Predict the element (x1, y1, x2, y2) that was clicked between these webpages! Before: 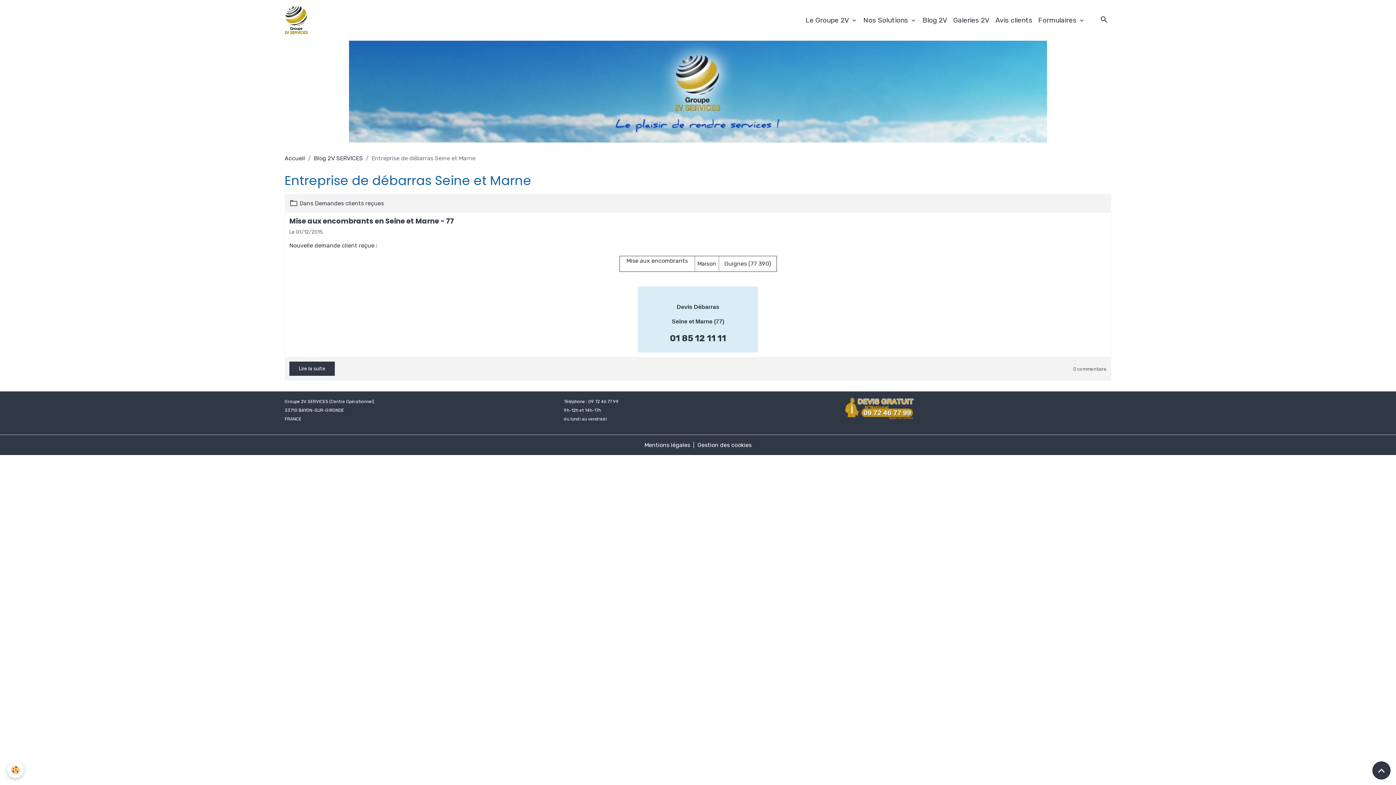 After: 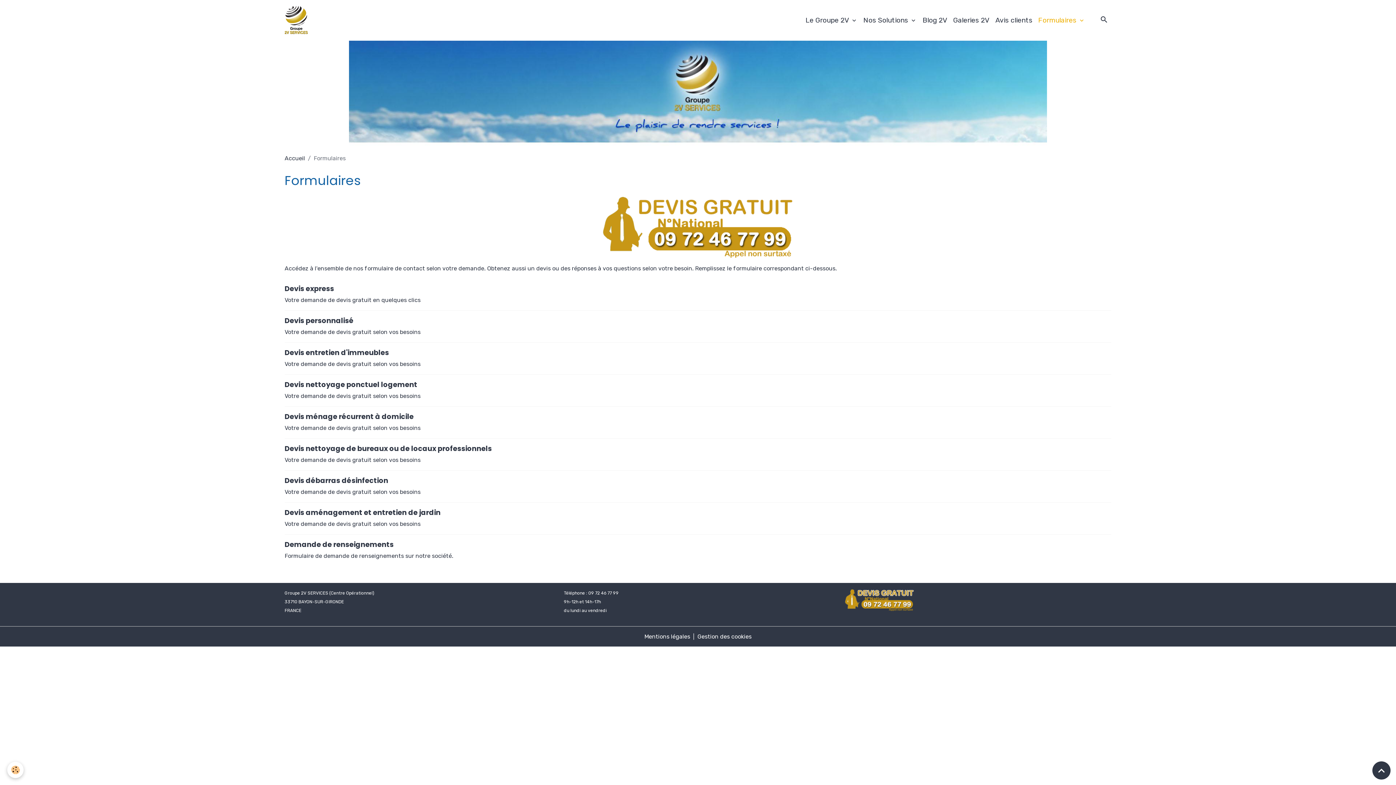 Action: label: Formulaires  bbox: (1035, 12, 1088, 28)